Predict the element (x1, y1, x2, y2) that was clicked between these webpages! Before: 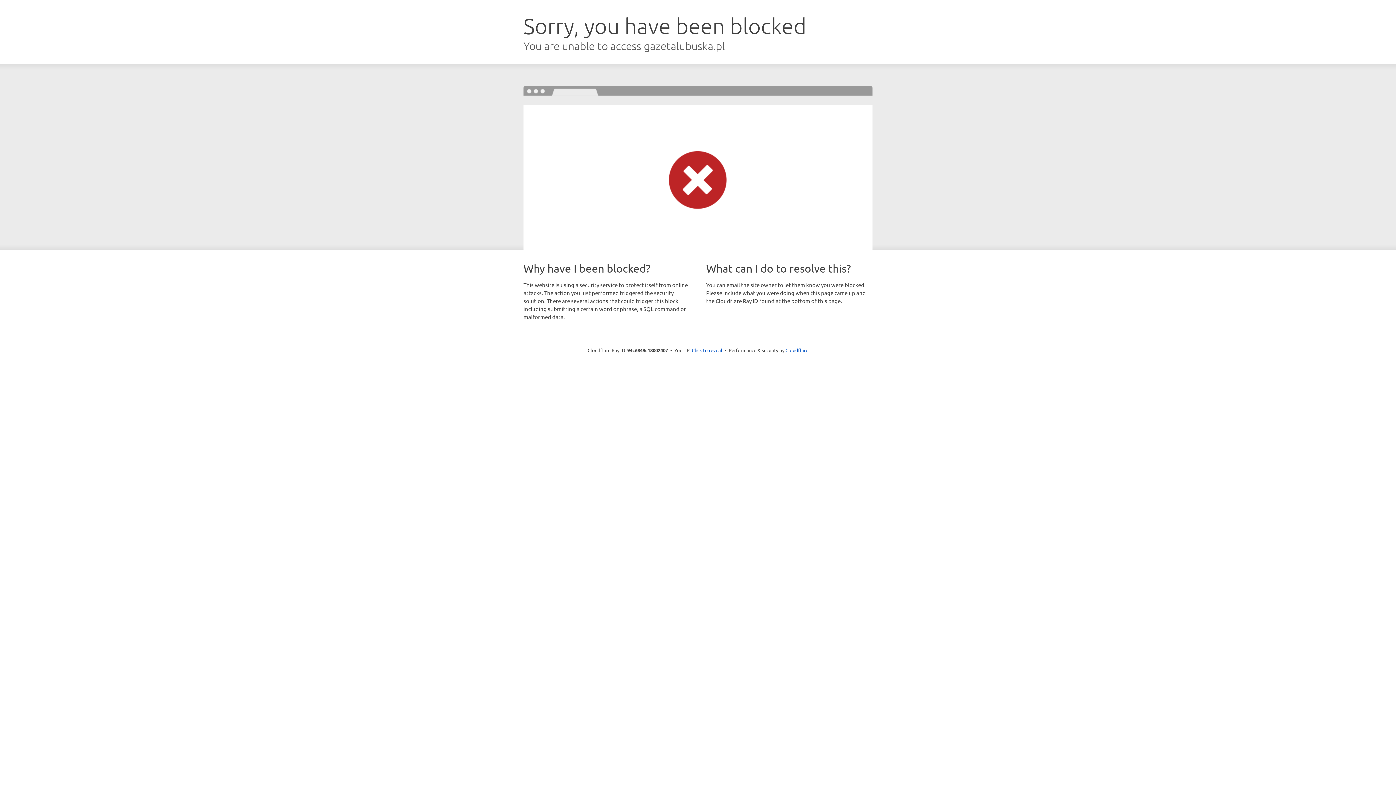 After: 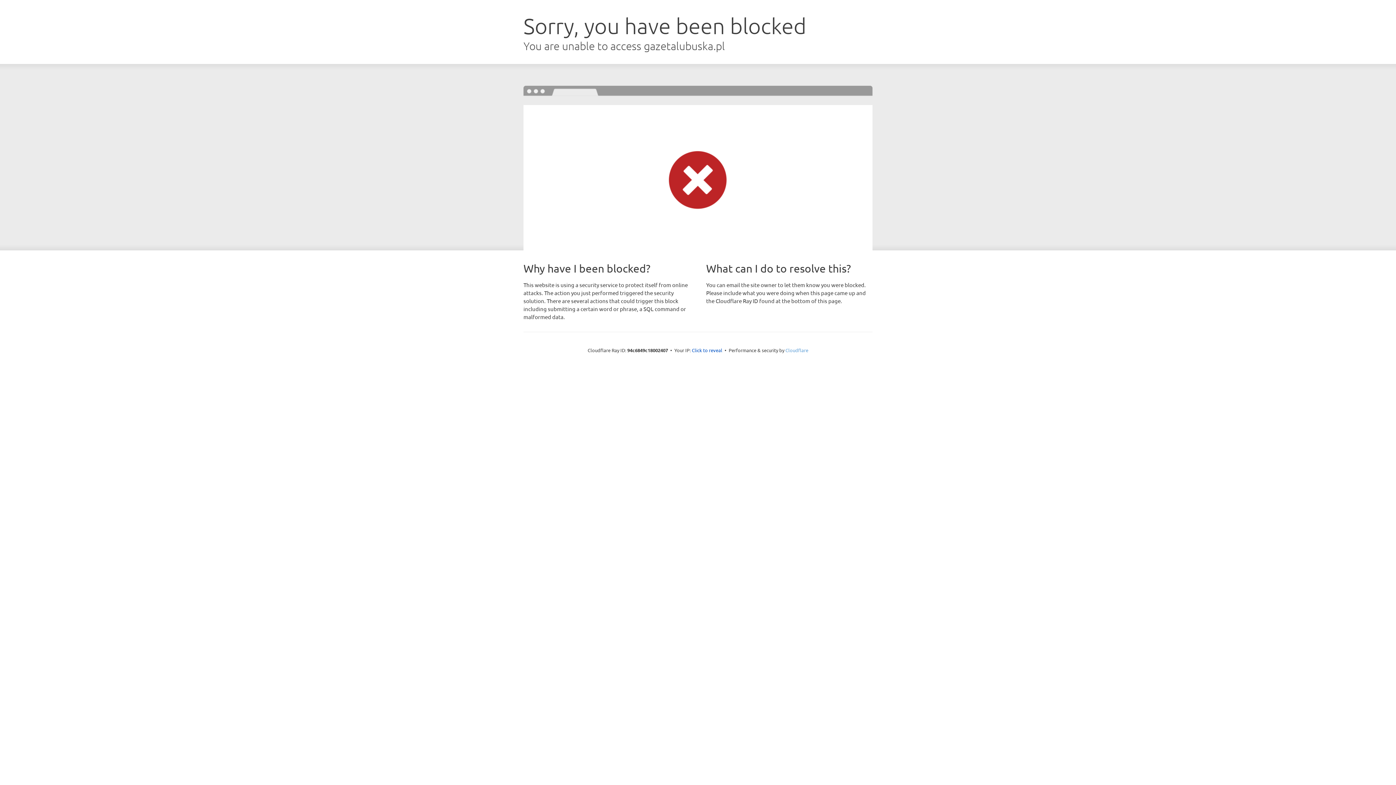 Action: bbox: (785, 347, 808, 353) label: Cloudflare